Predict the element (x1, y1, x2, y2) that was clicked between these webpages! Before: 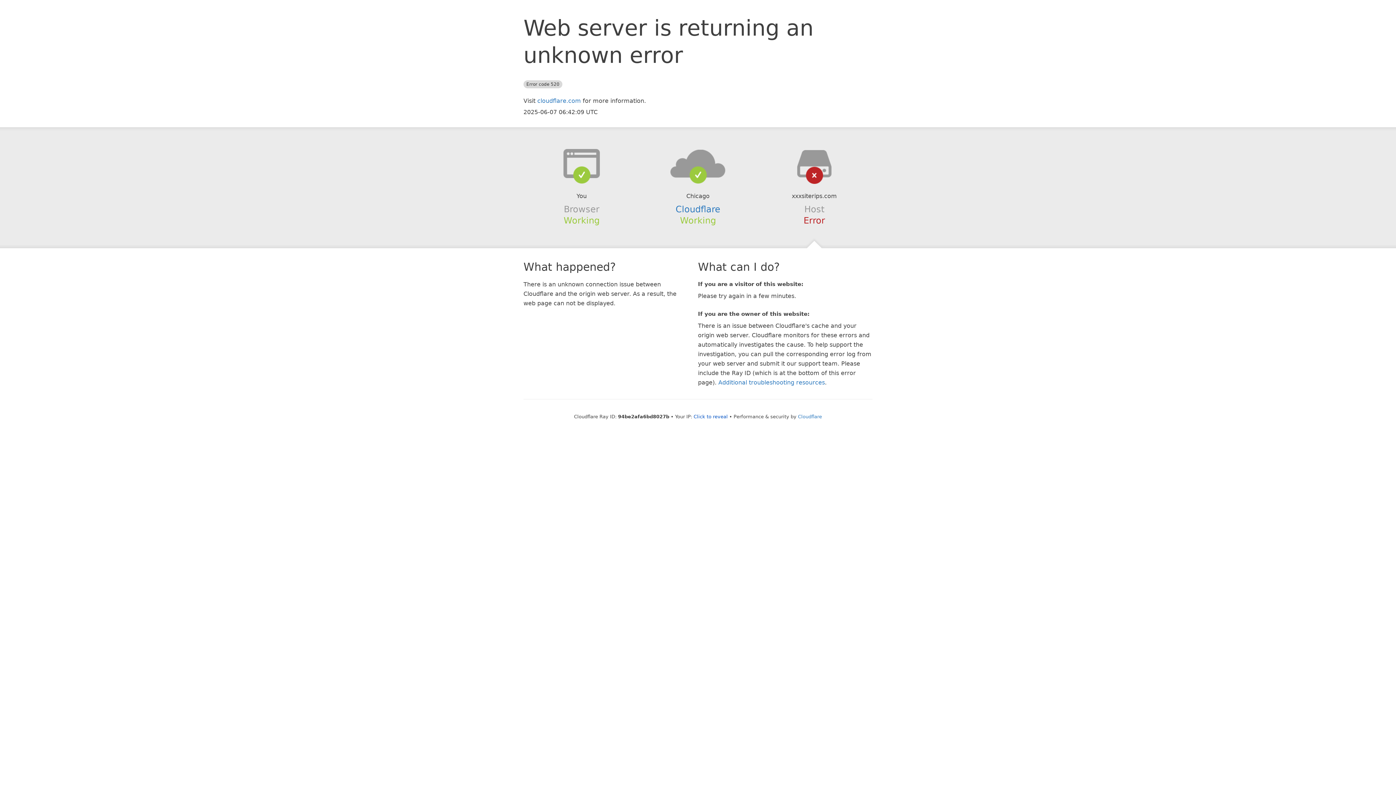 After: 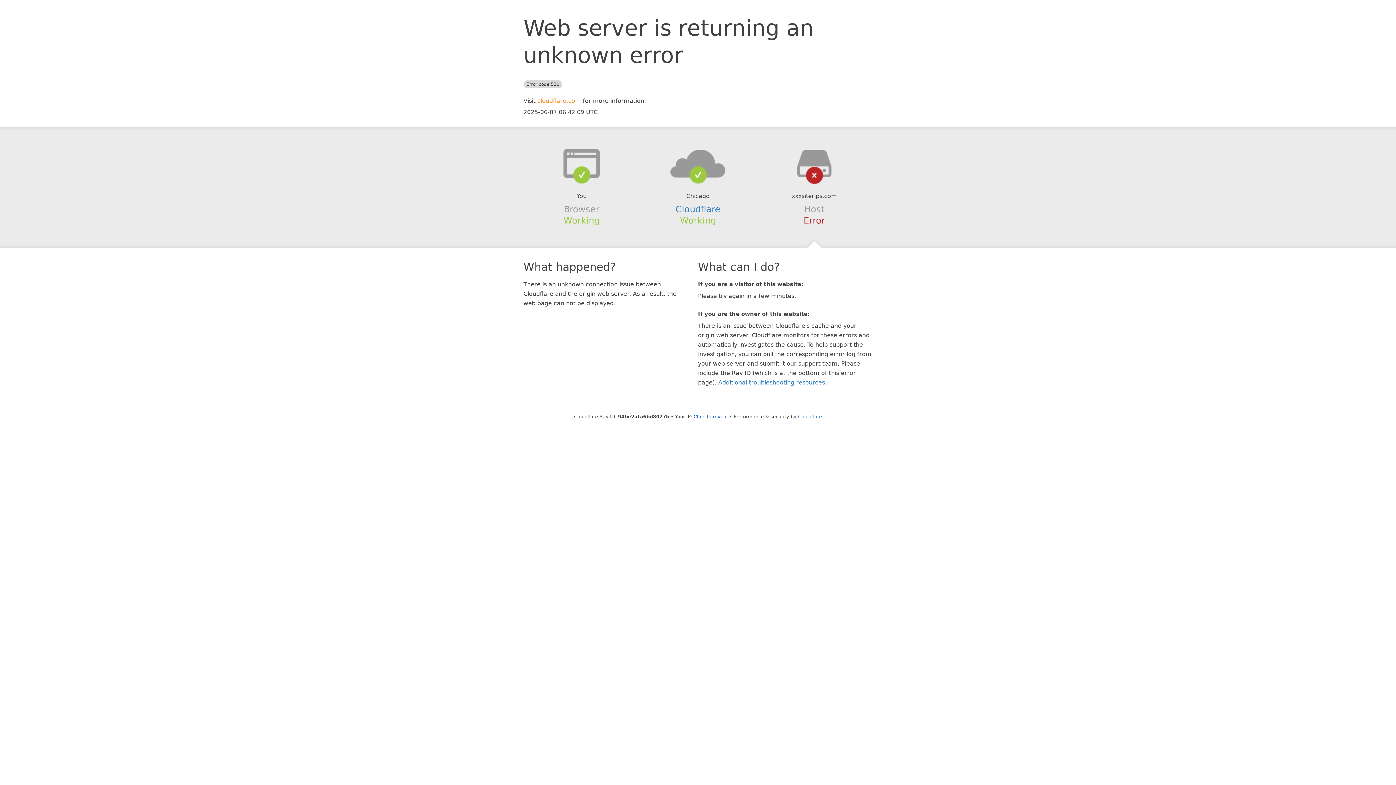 Action: bbox: (537, 97, 581, 104) label: cloudflare.com